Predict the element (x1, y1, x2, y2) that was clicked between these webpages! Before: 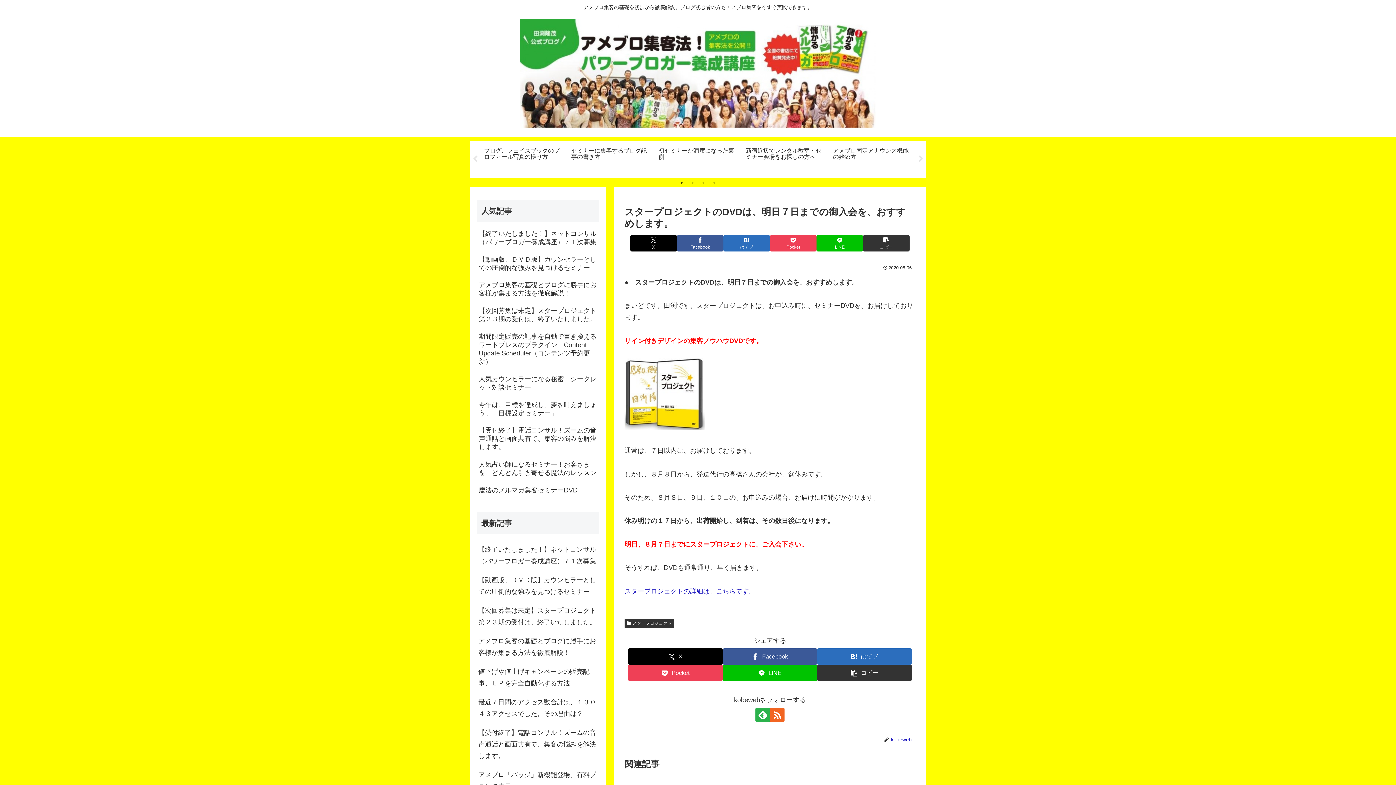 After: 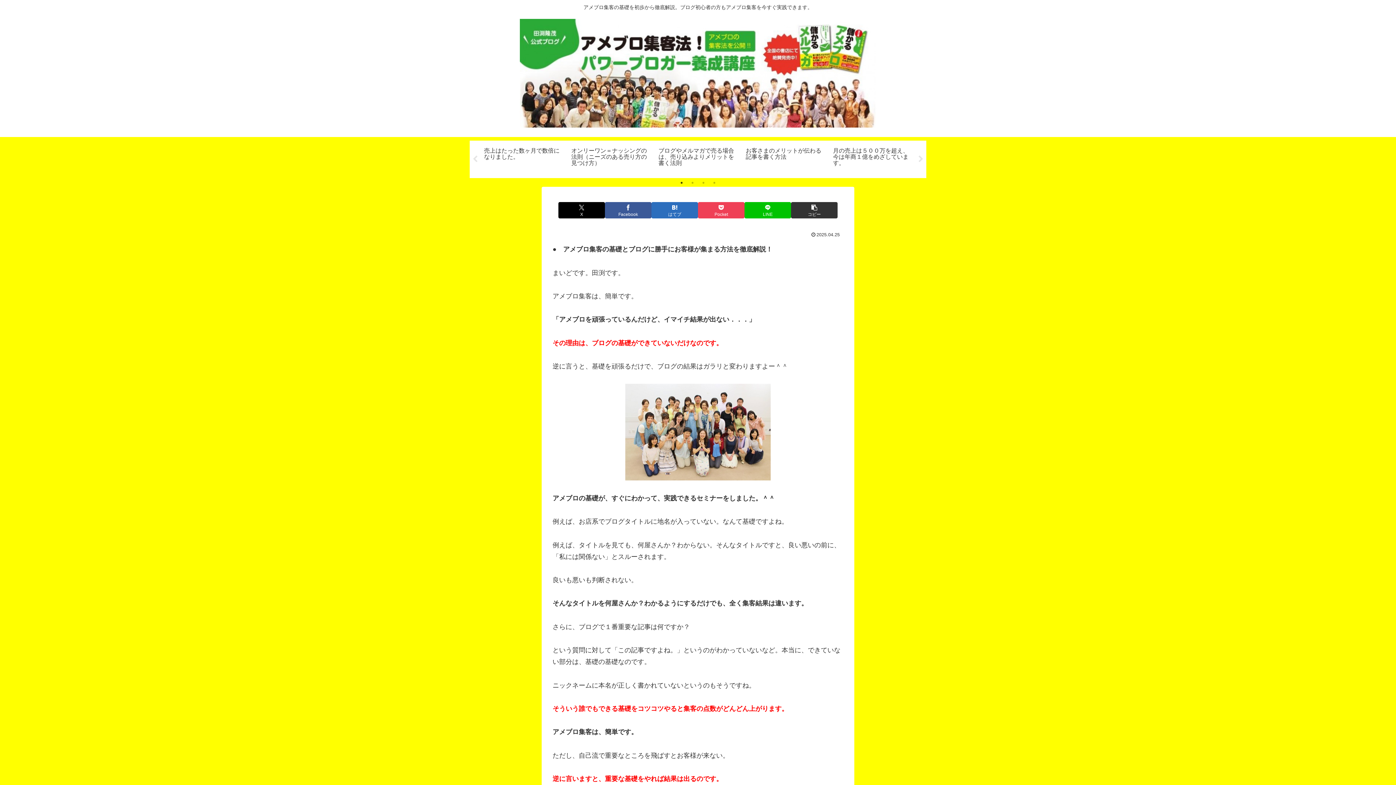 Action: bbox: (477, 279, 599, 303) label: アメブロ集客の基礎とブログに勝手にお客様が集まる方法を徹底解説！